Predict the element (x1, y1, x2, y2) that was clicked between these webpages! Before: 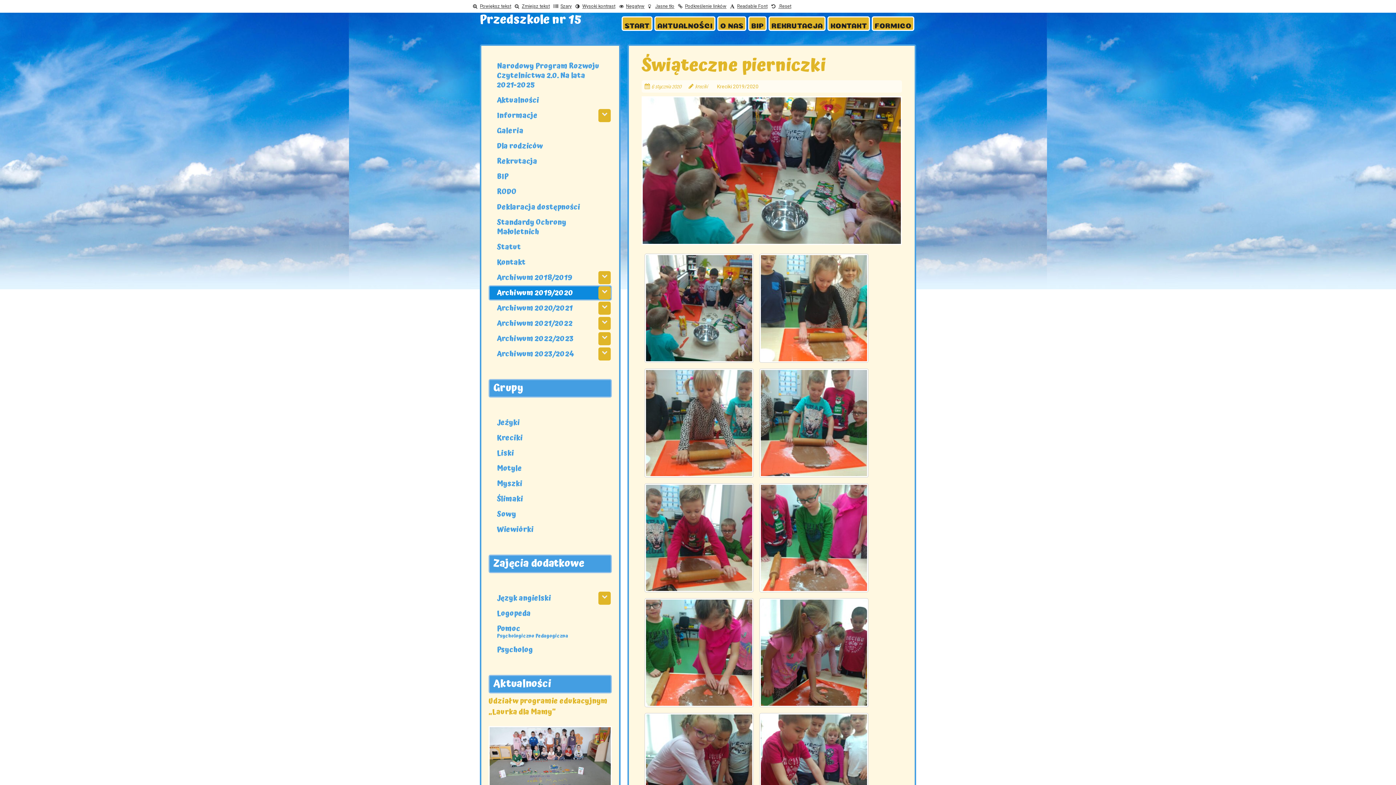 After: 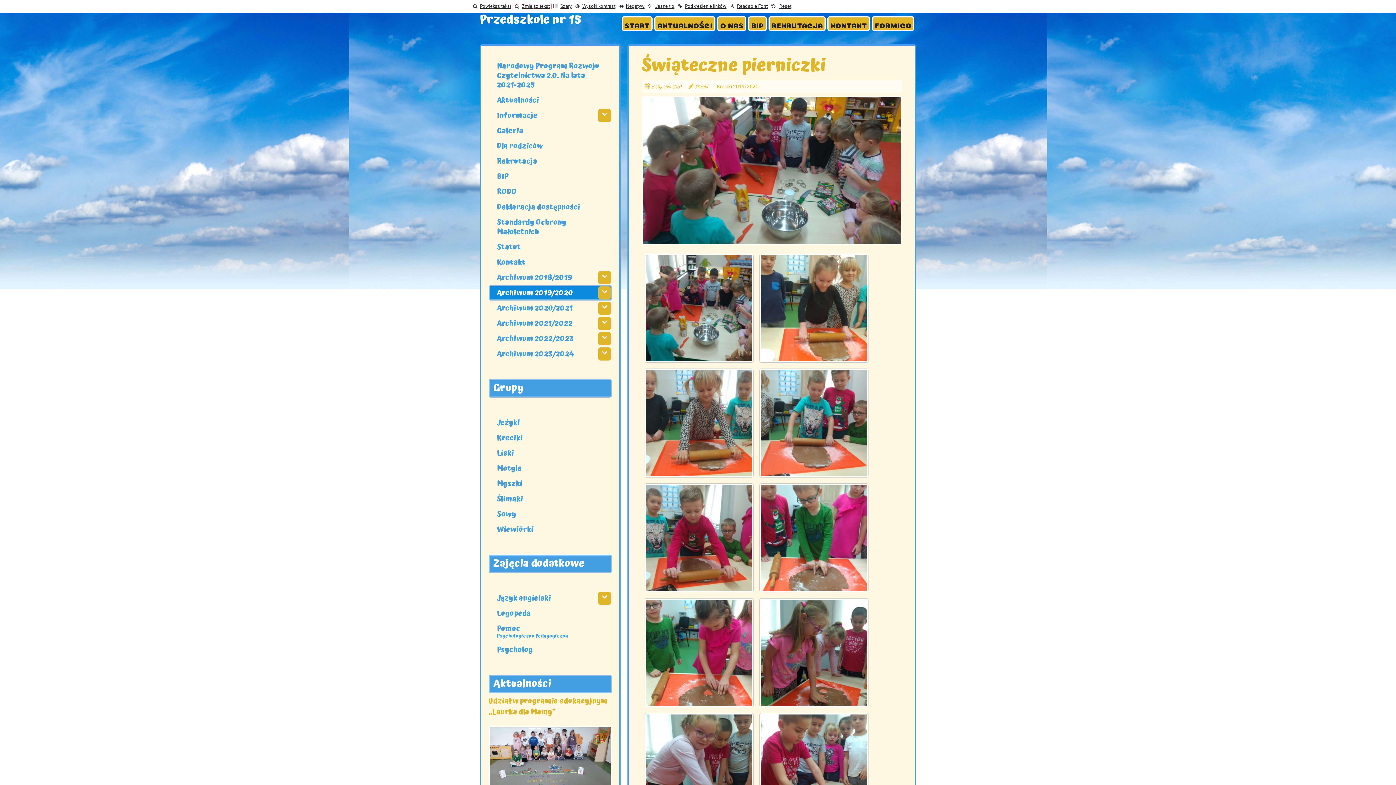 Action: bbox: (513, 4, 551, 8) label: Zmiejsz tekst